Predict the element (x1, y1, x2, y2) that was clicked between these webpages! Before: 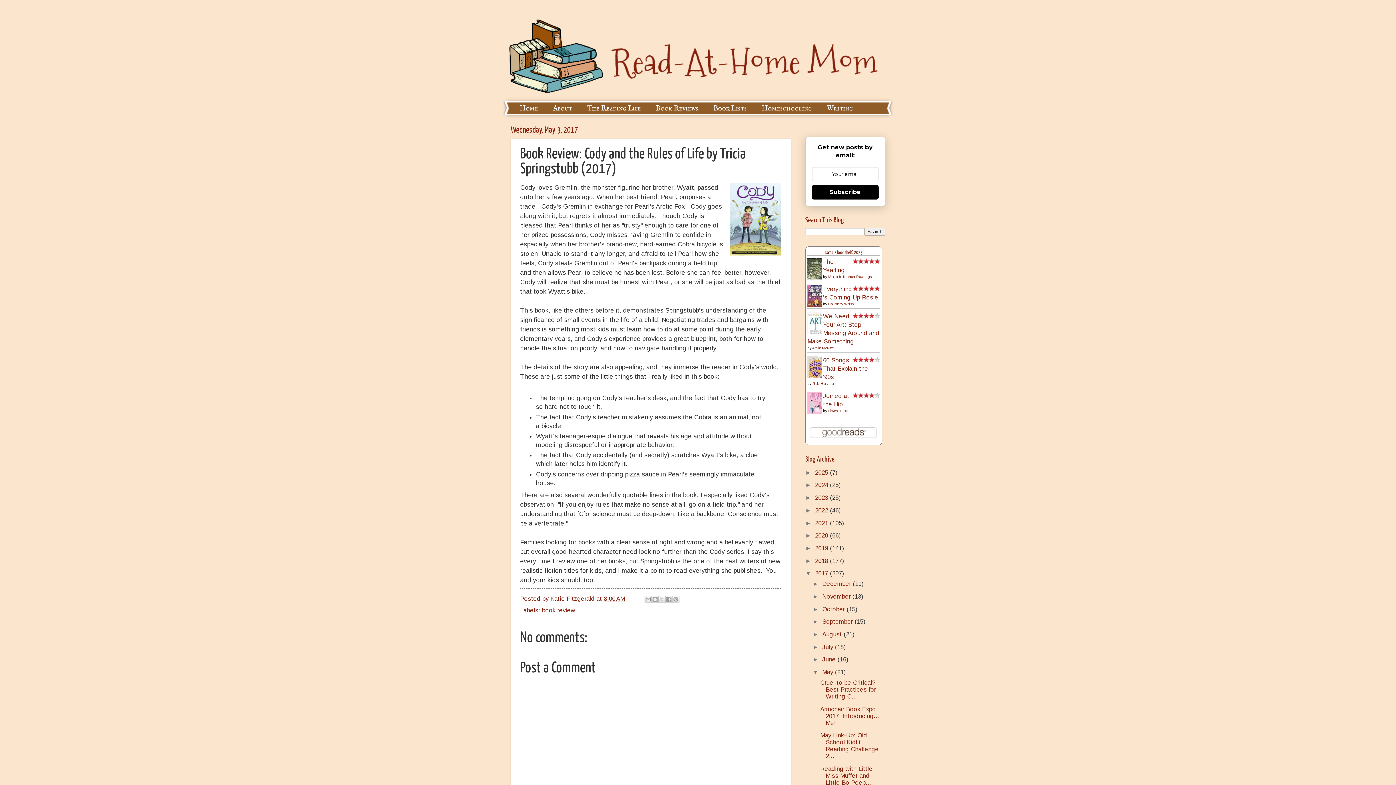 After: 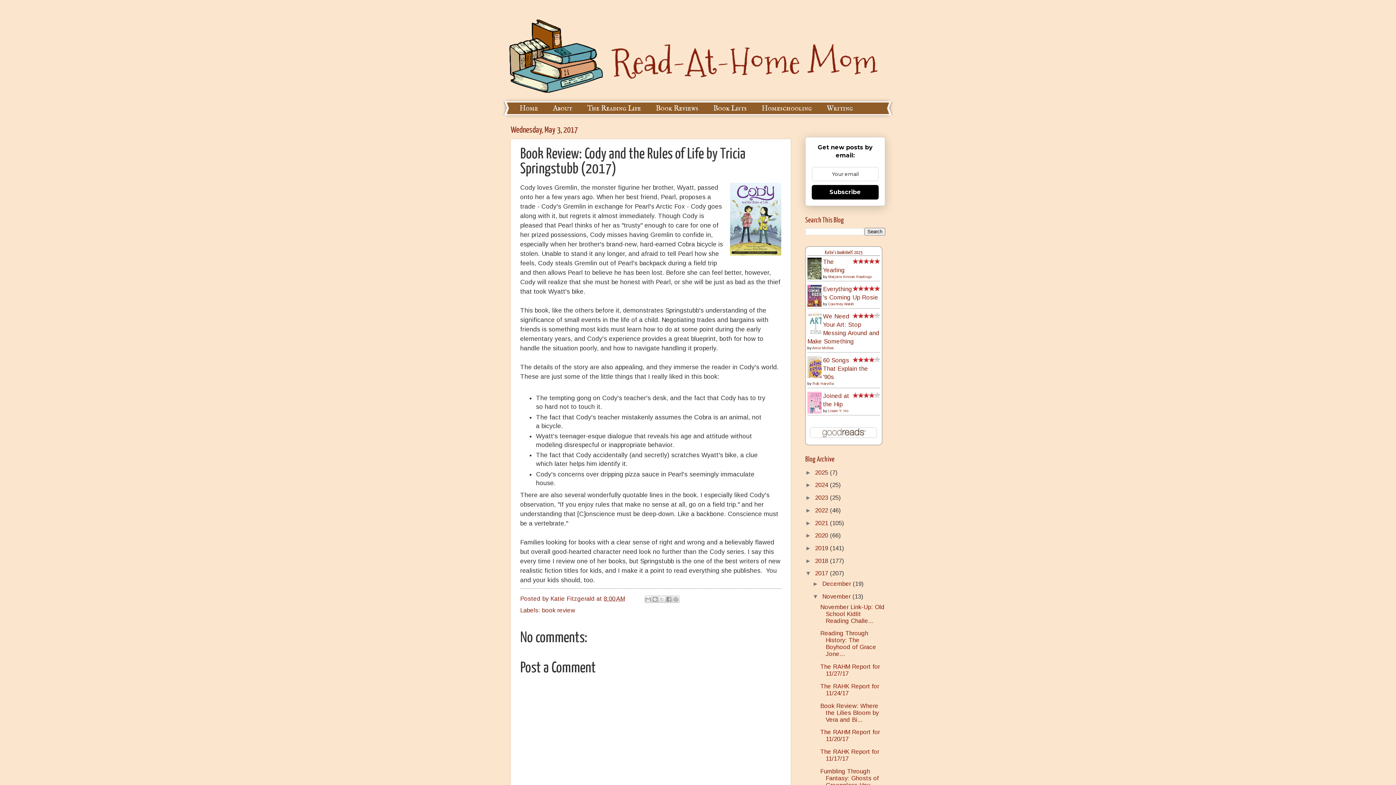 Action: bbox: (812, 593, 822, 600) label: ►  